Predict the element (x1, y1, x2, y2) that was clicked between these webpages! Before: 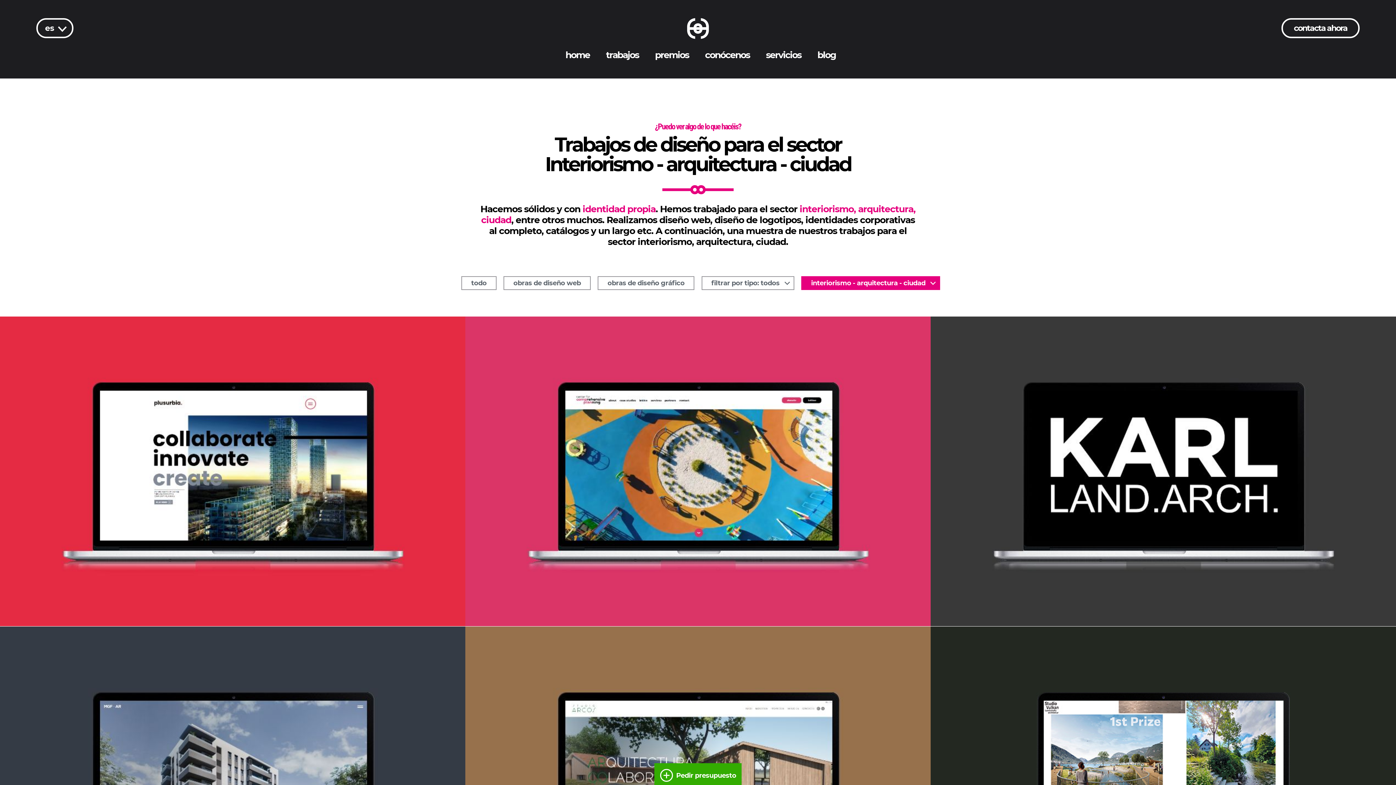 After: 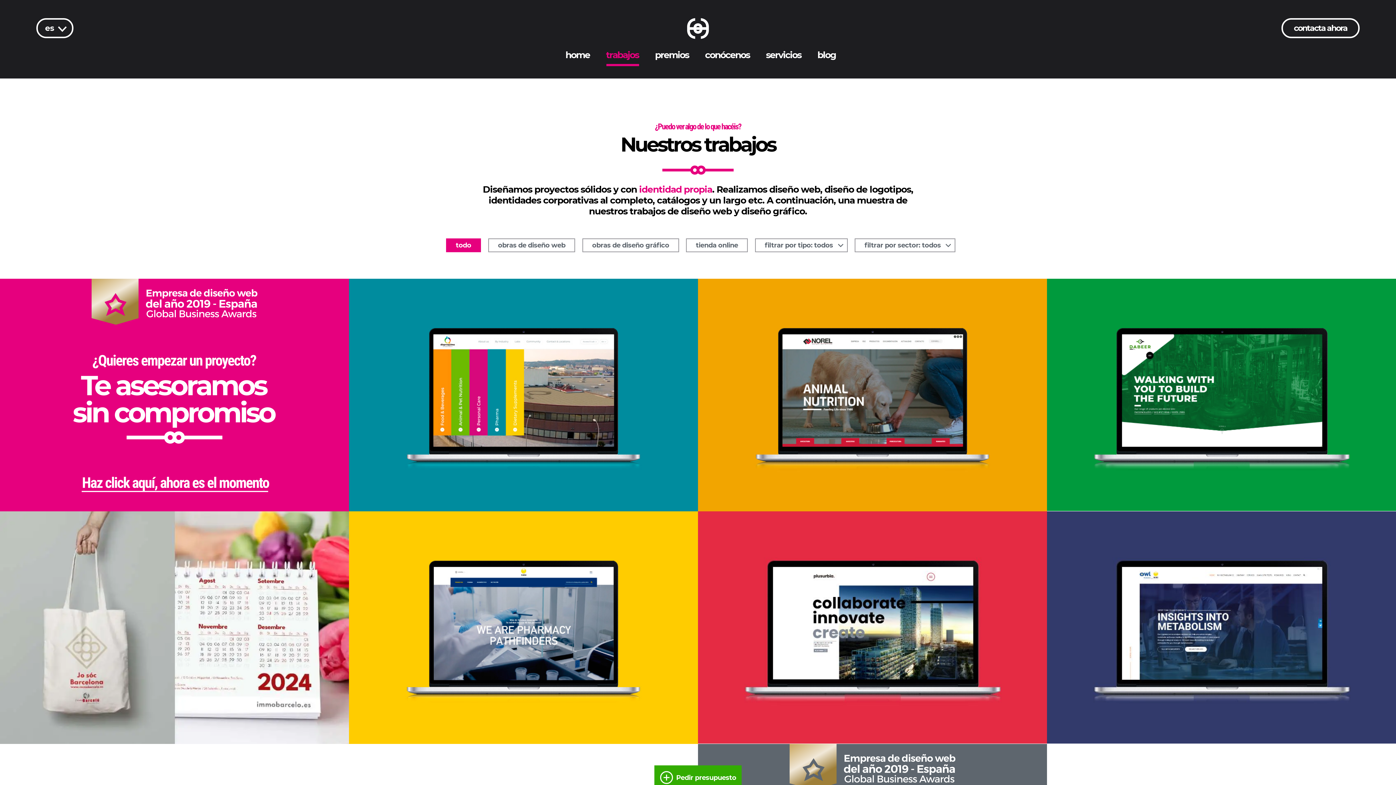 Action: label: todo bbox: (461, 276, 496, 290)